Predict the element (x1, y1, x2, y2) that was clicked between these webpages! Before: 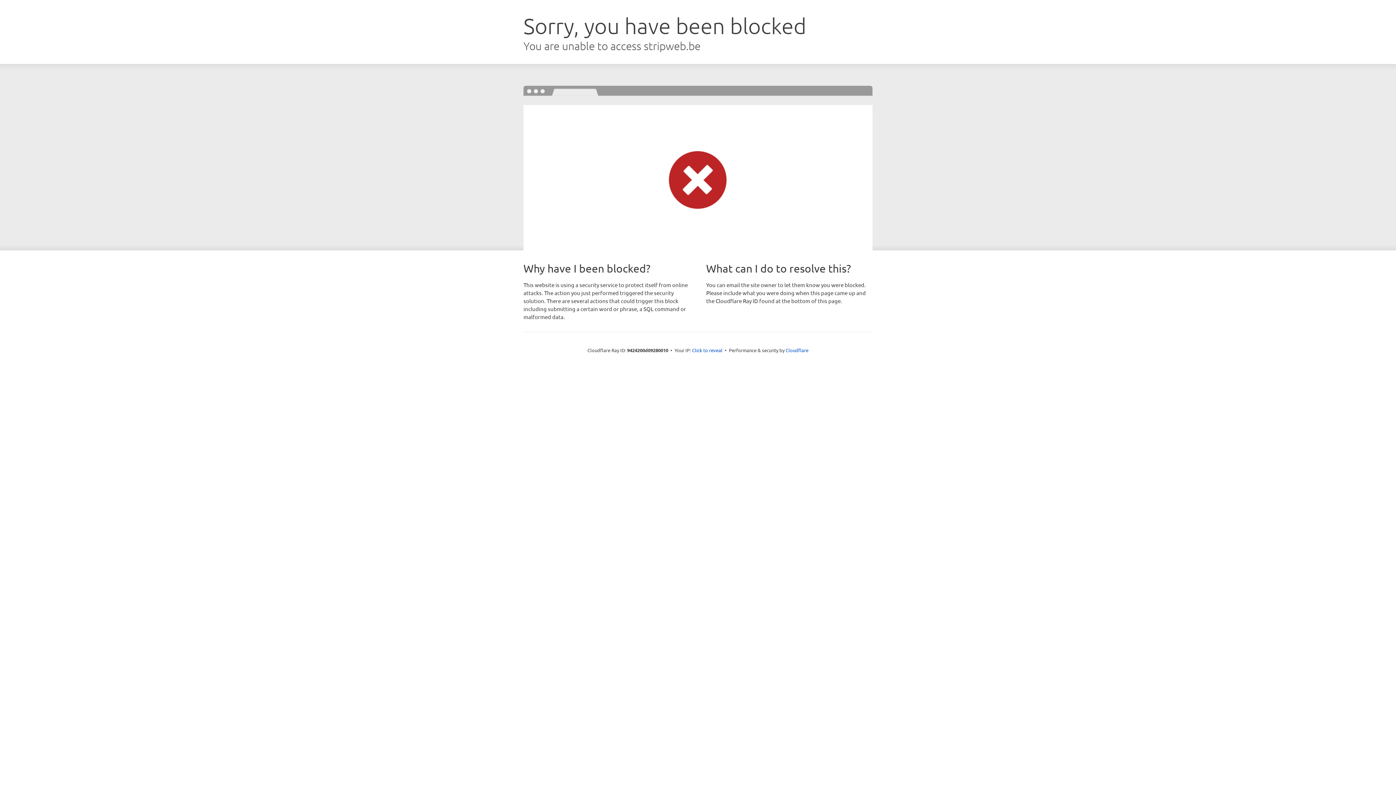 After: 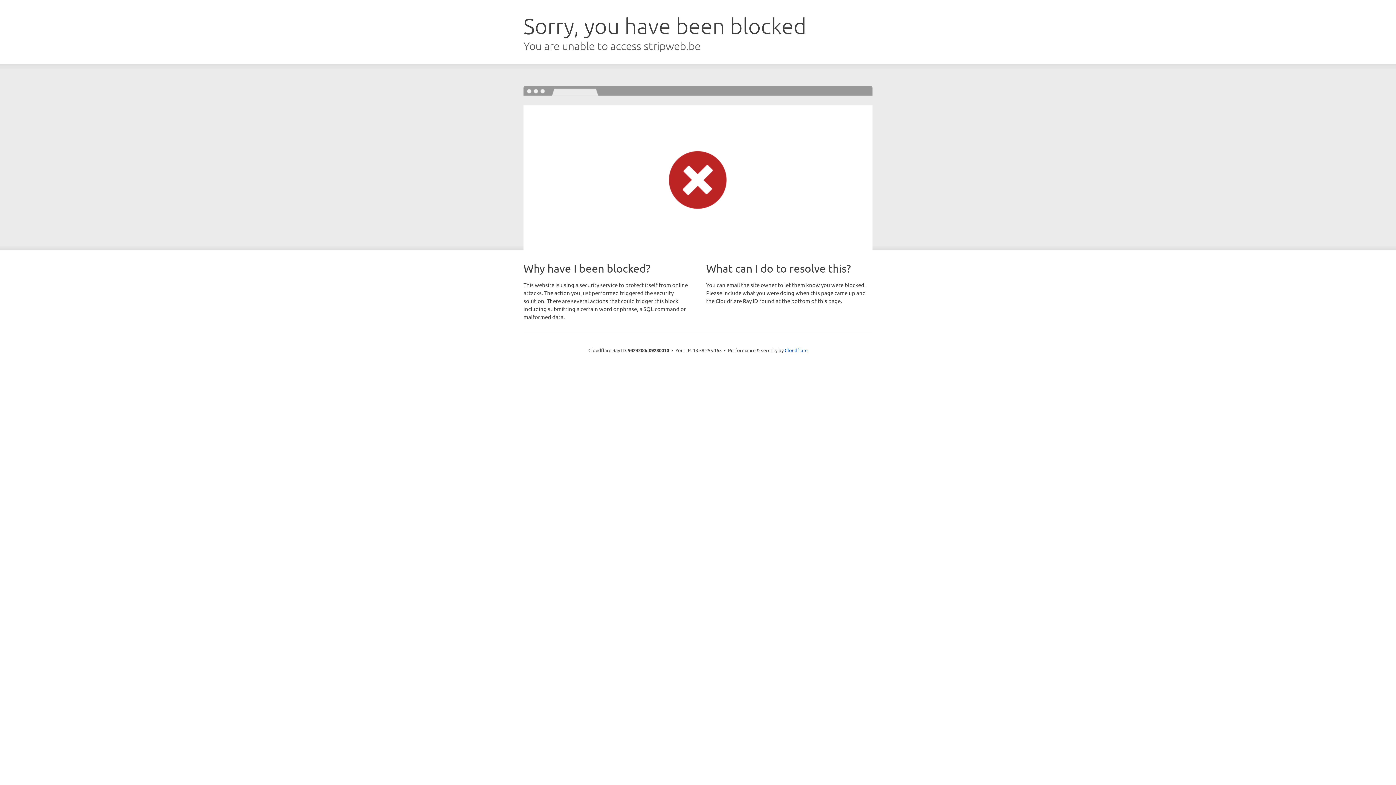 Action: label: Click to reveal bbox: (692, 346, 722, 353)